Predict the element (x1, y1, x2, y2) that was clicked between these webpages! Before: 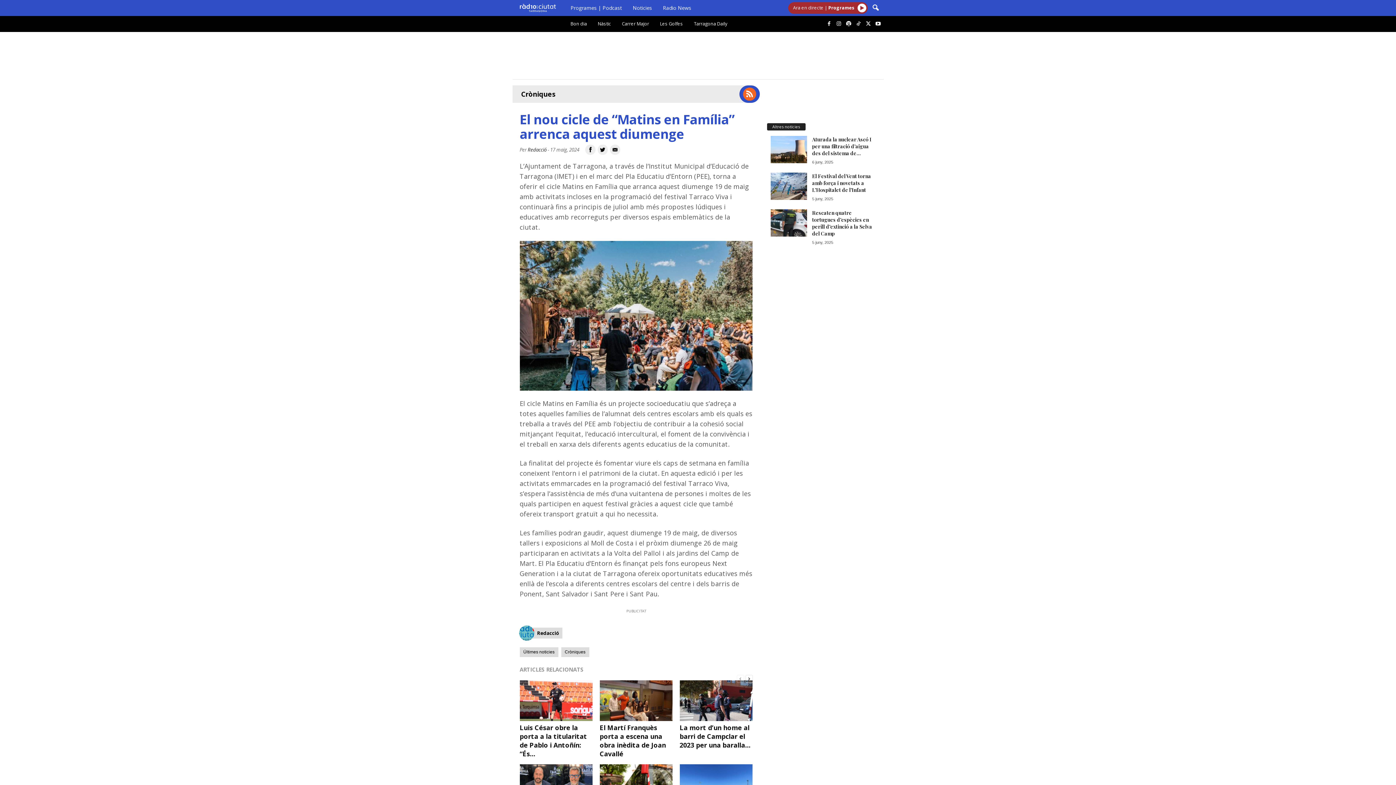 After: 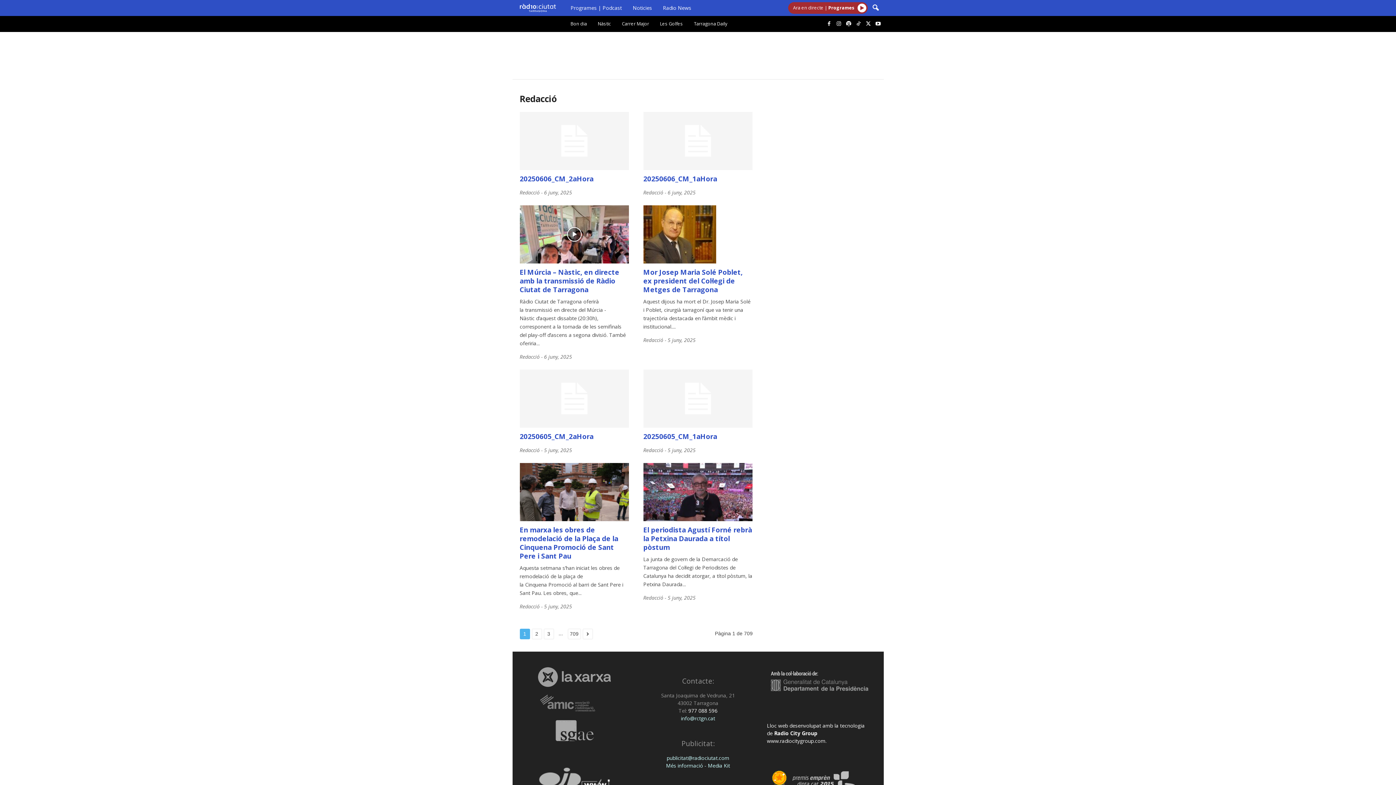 Action: bbox: (519, 625, 753, 640) label: Redacció